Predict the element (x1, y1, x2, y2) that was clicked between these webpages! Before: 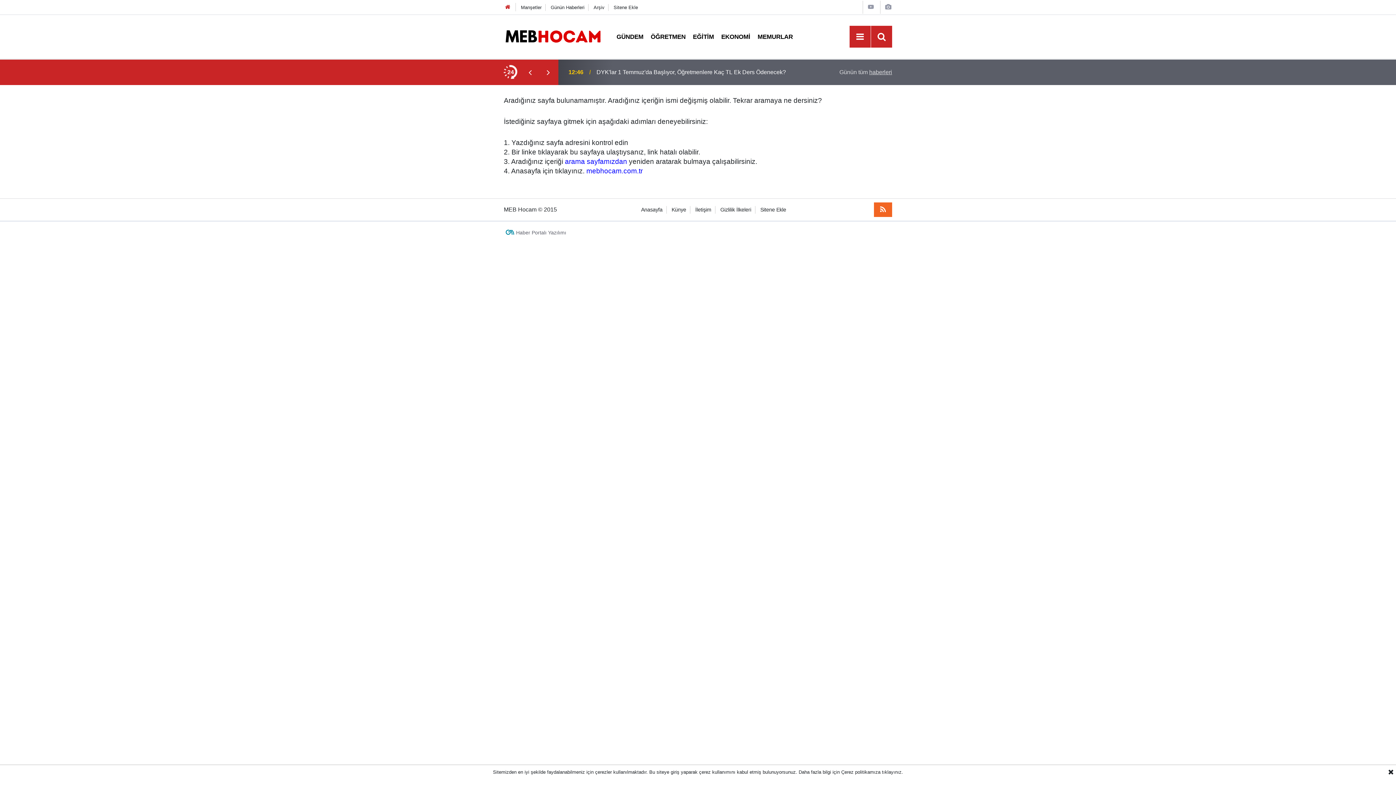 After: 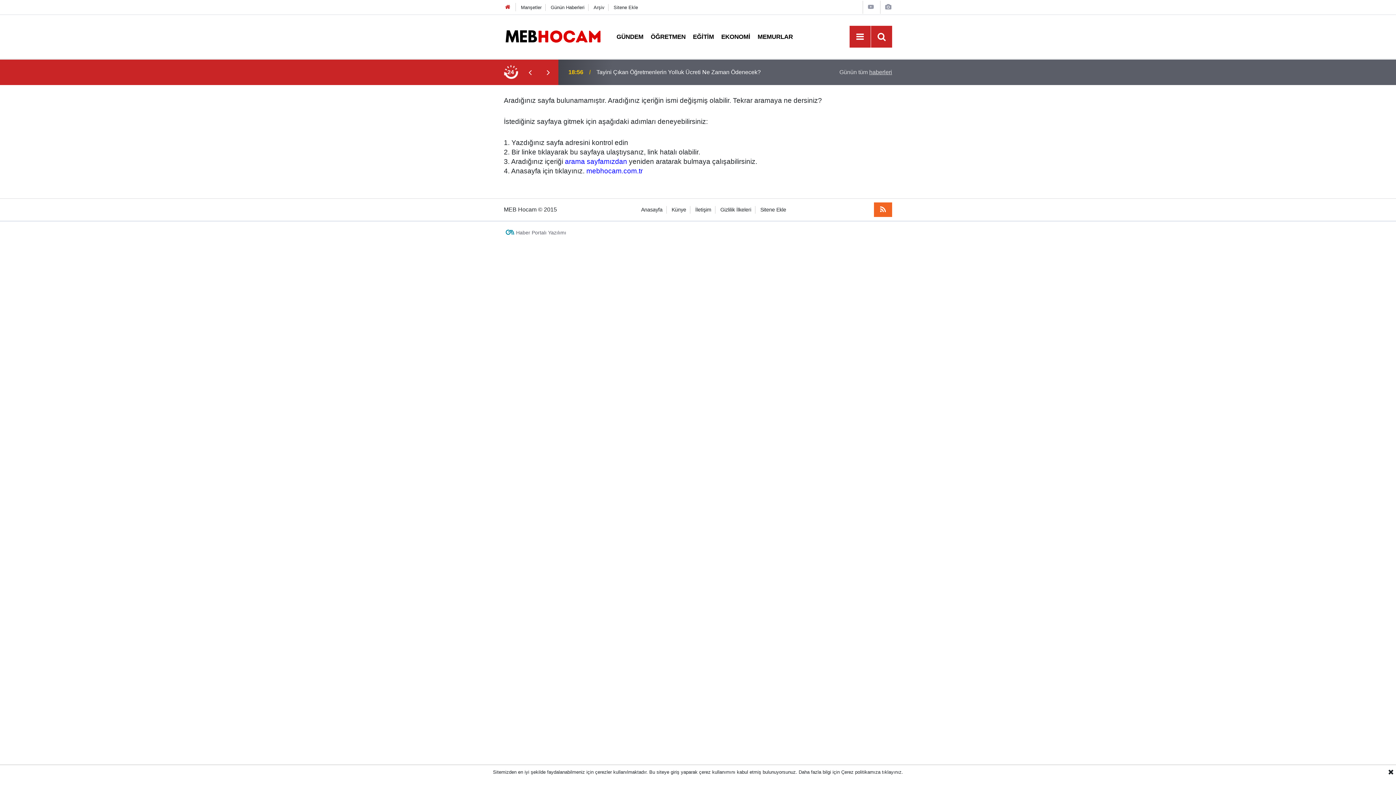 Action: bbox: (539, 68, 557, 76)